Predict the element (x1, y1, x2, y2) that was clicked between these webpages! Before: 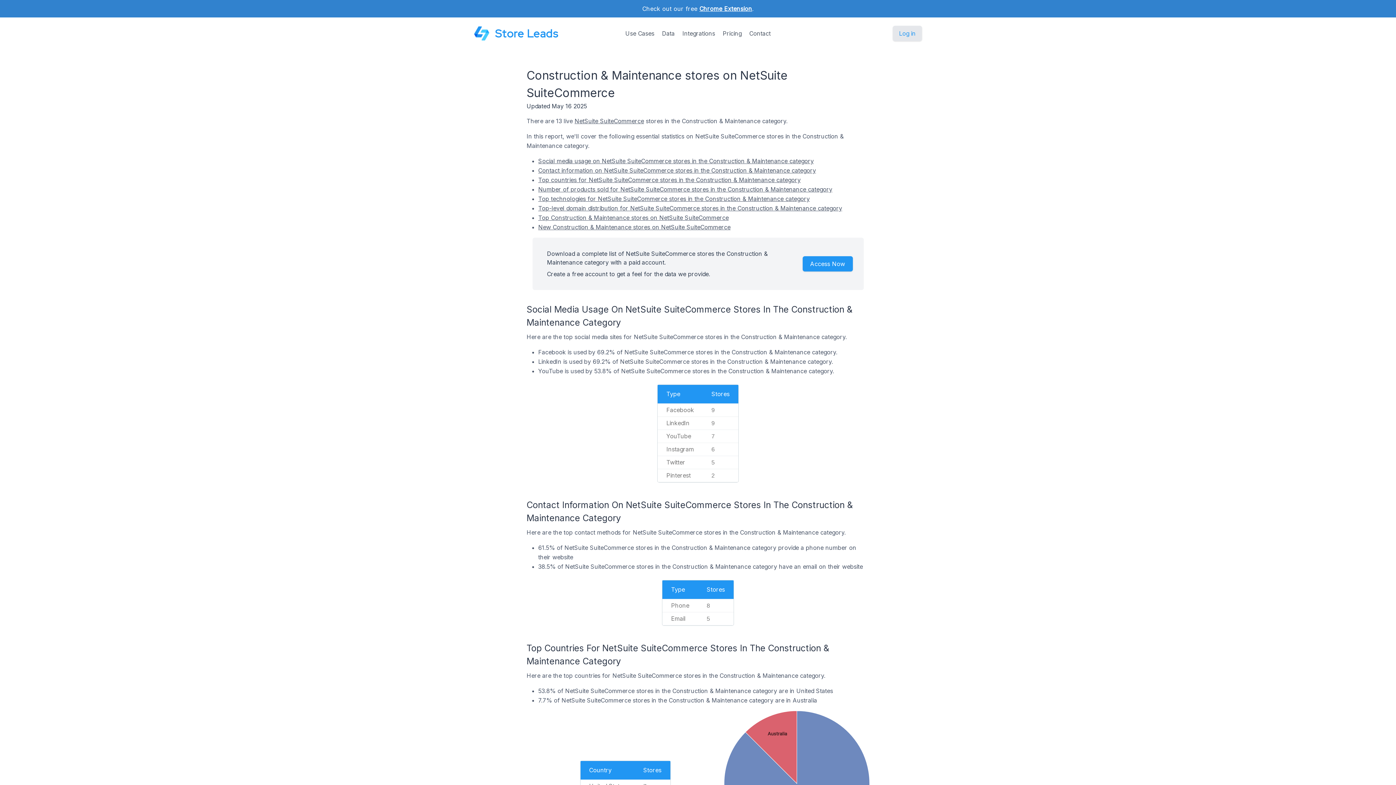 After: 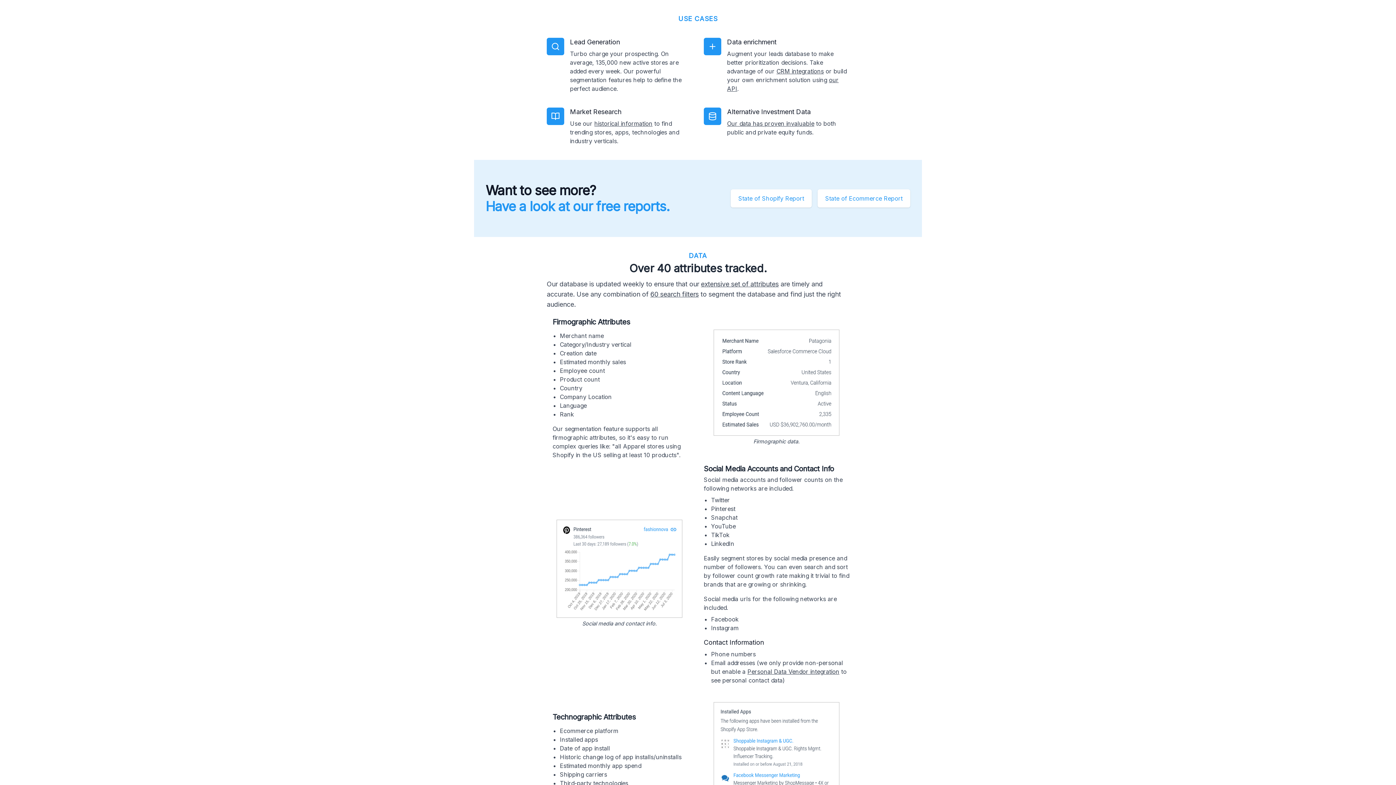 Action: label: Use Cases bbox: (625, 29, 654, 37)